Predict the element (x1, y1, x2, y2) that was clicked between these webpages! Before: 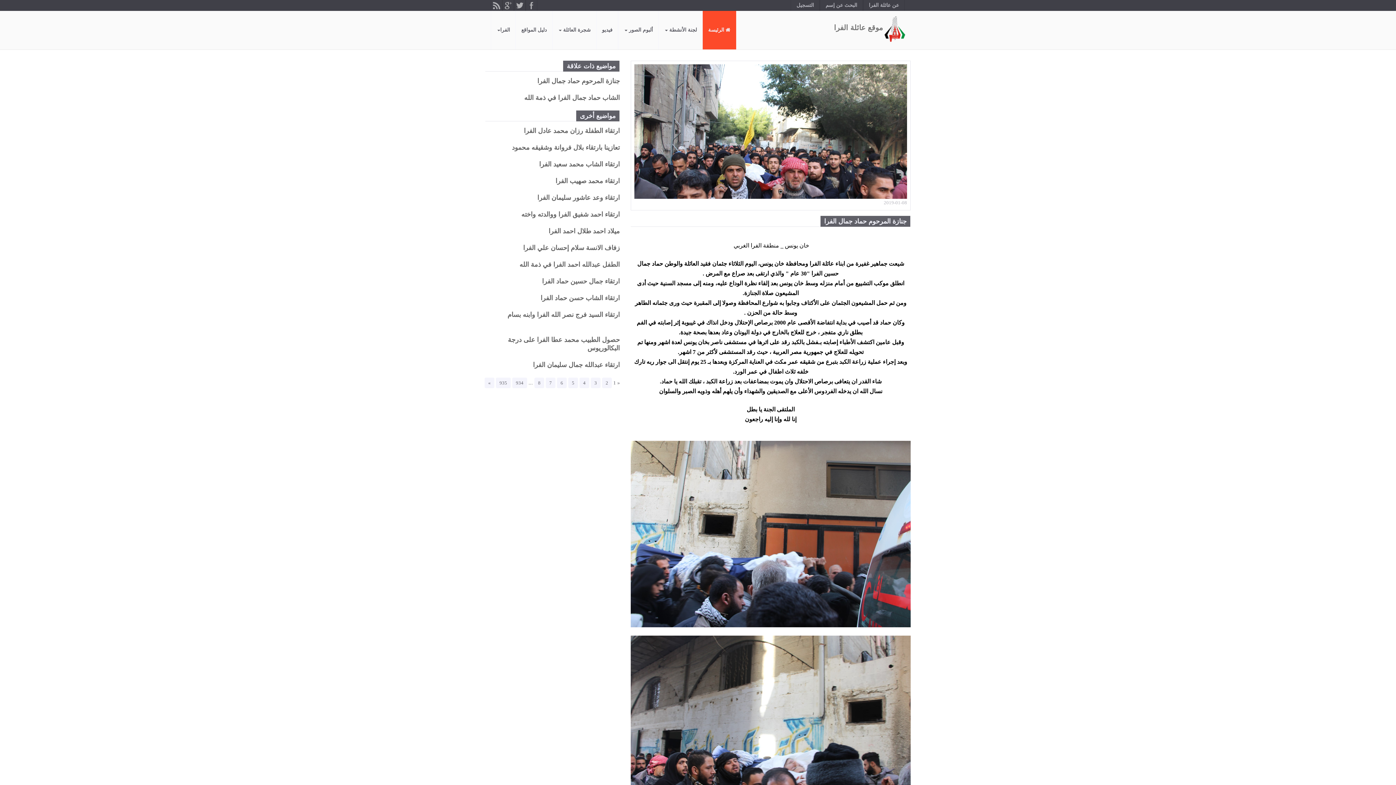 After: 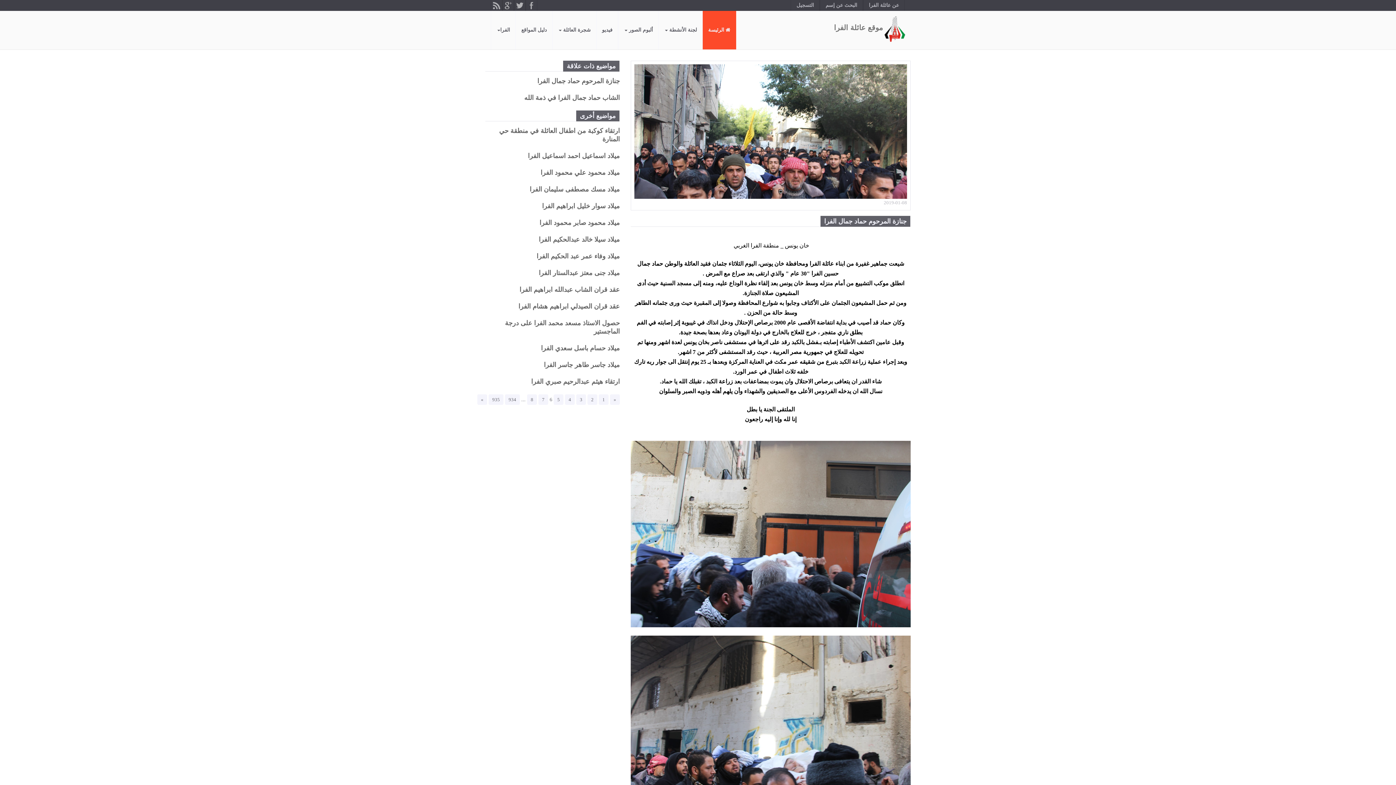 Action: label: 6 bbox: (557, 377, 566, 388)